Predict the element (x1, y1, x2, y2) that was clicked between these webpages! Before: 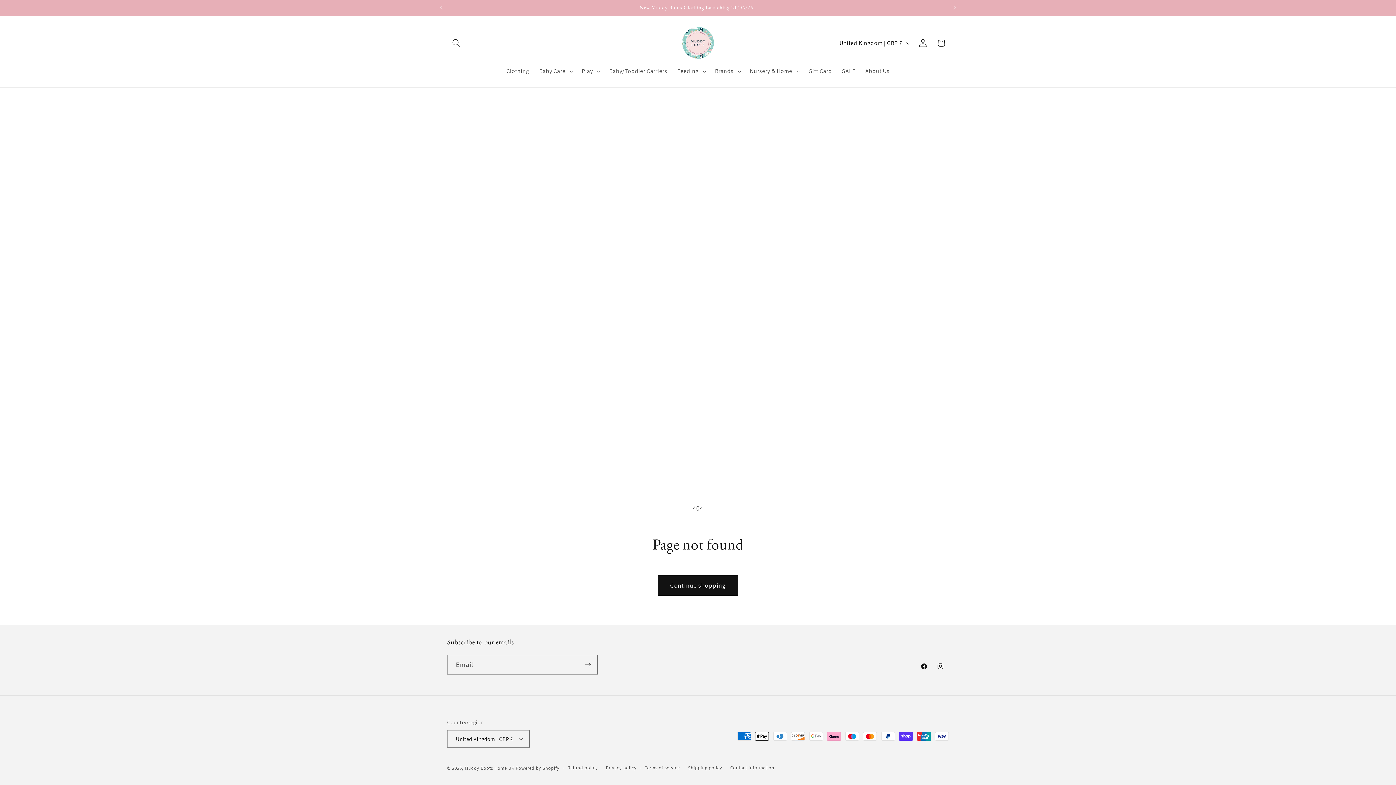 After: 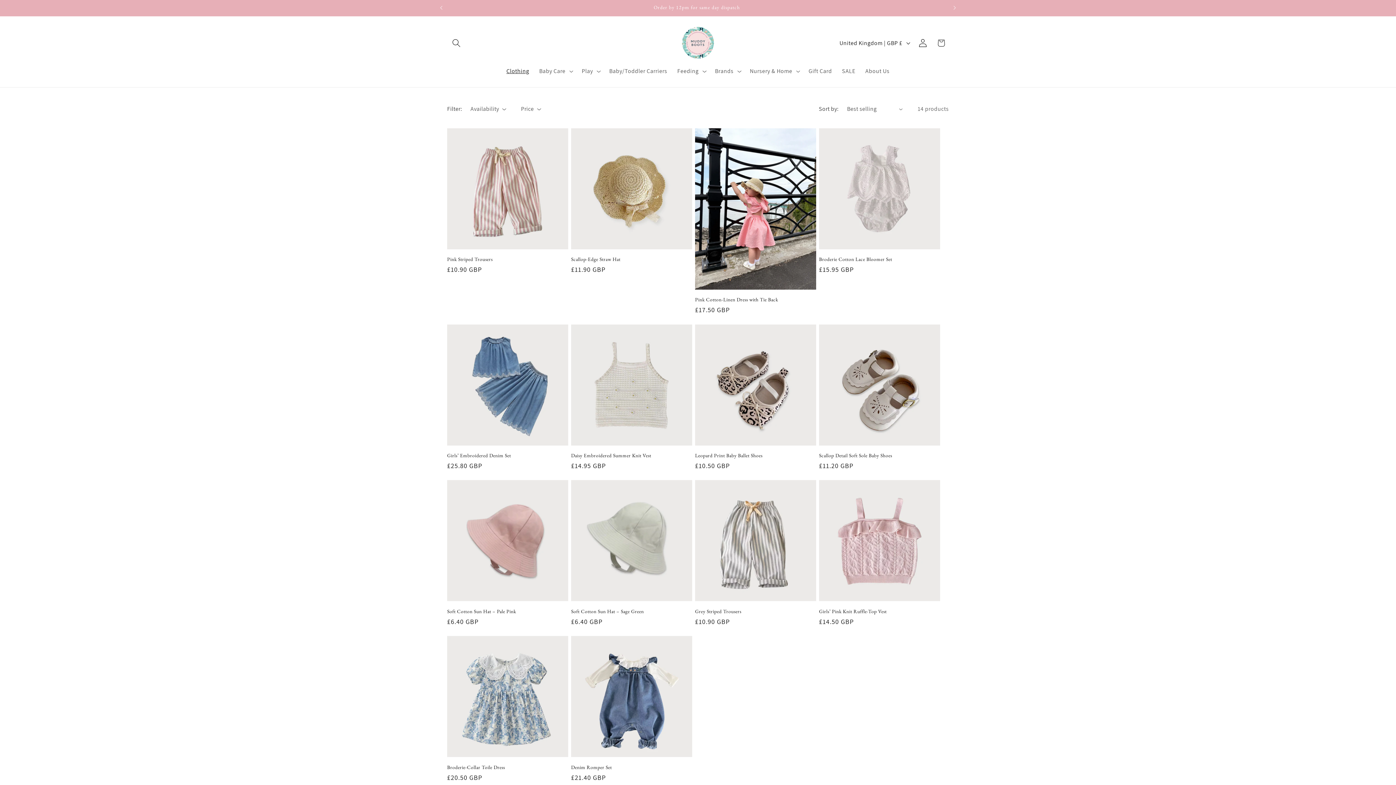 Action: bbox: (501, 62, 534, 79) label: Clothing